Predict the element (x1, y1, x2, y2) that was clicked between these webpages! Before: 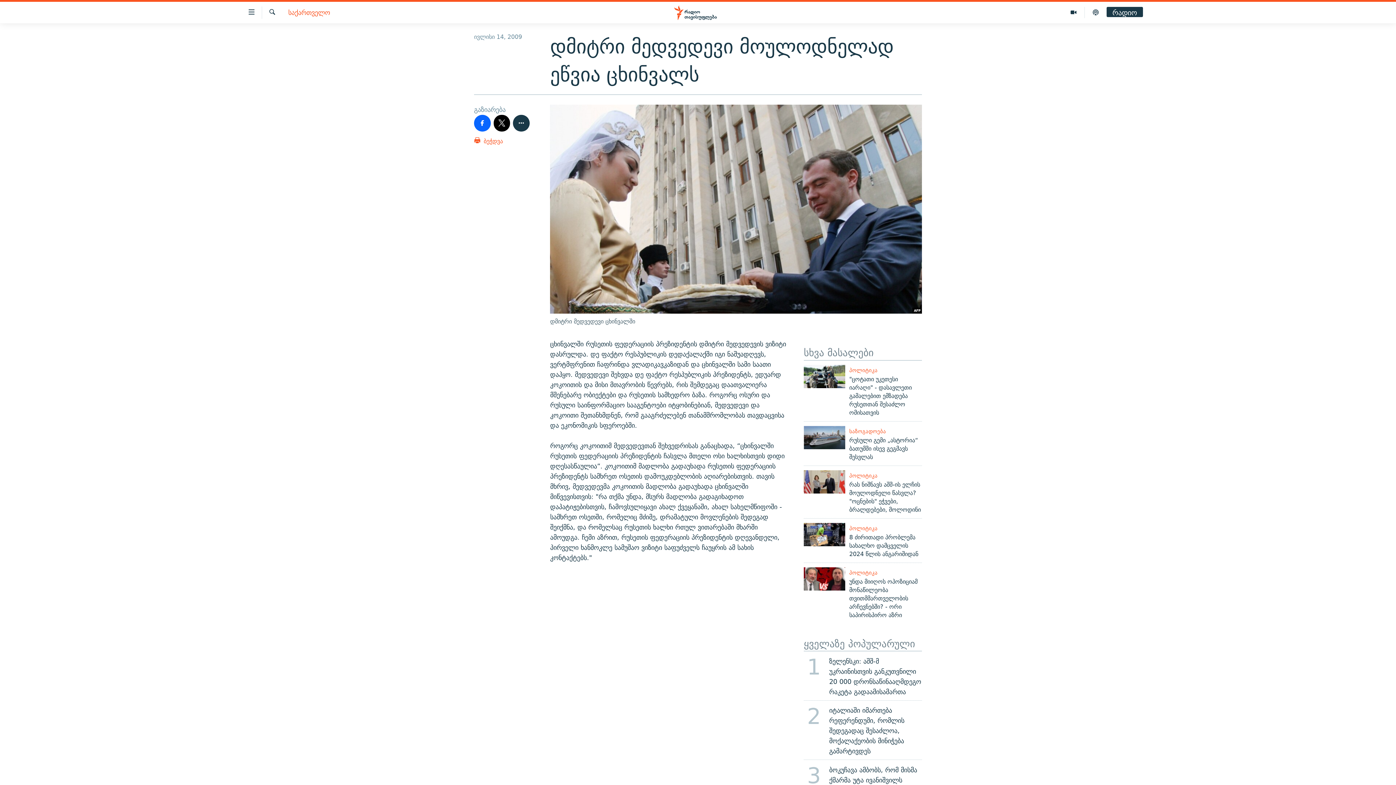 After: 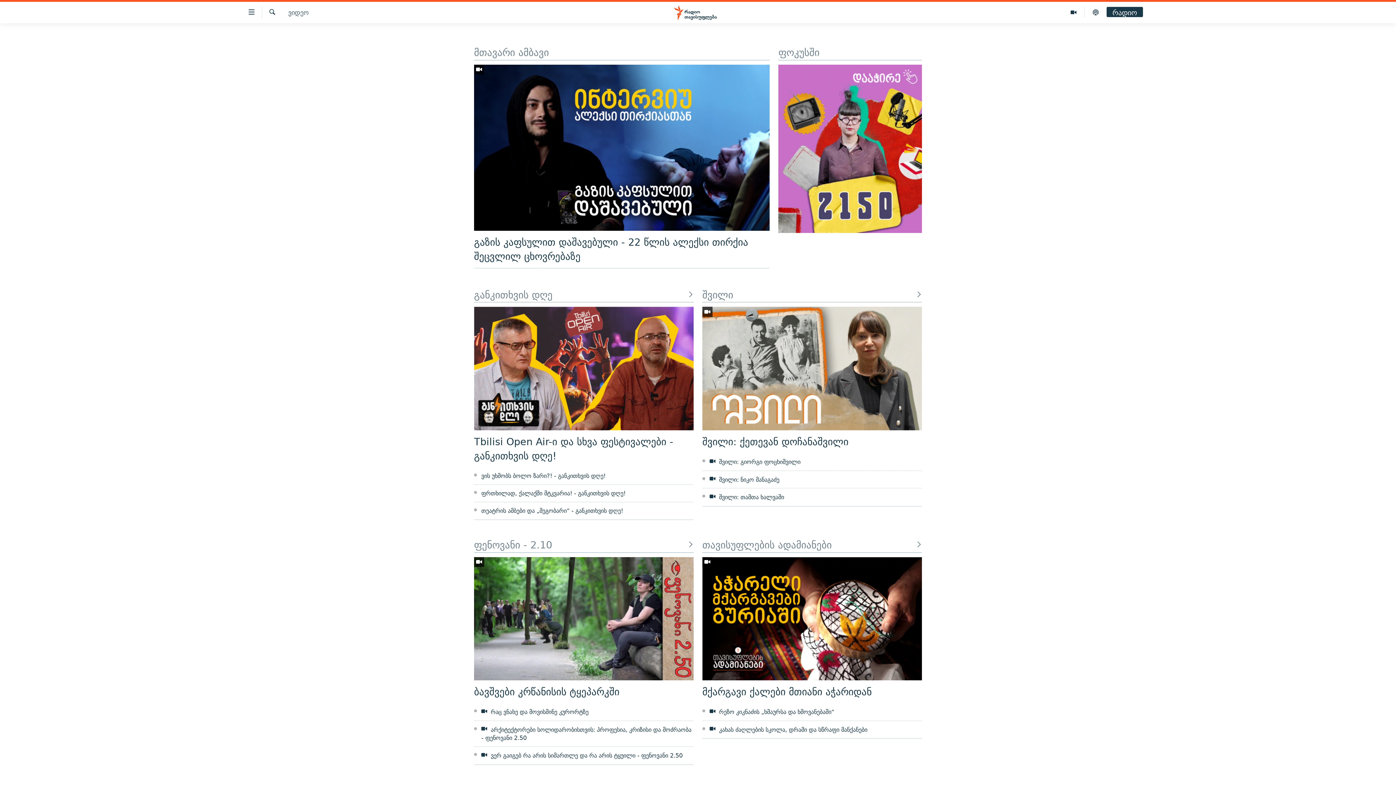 Action: bbox: (1062, 6, 1085, 18)